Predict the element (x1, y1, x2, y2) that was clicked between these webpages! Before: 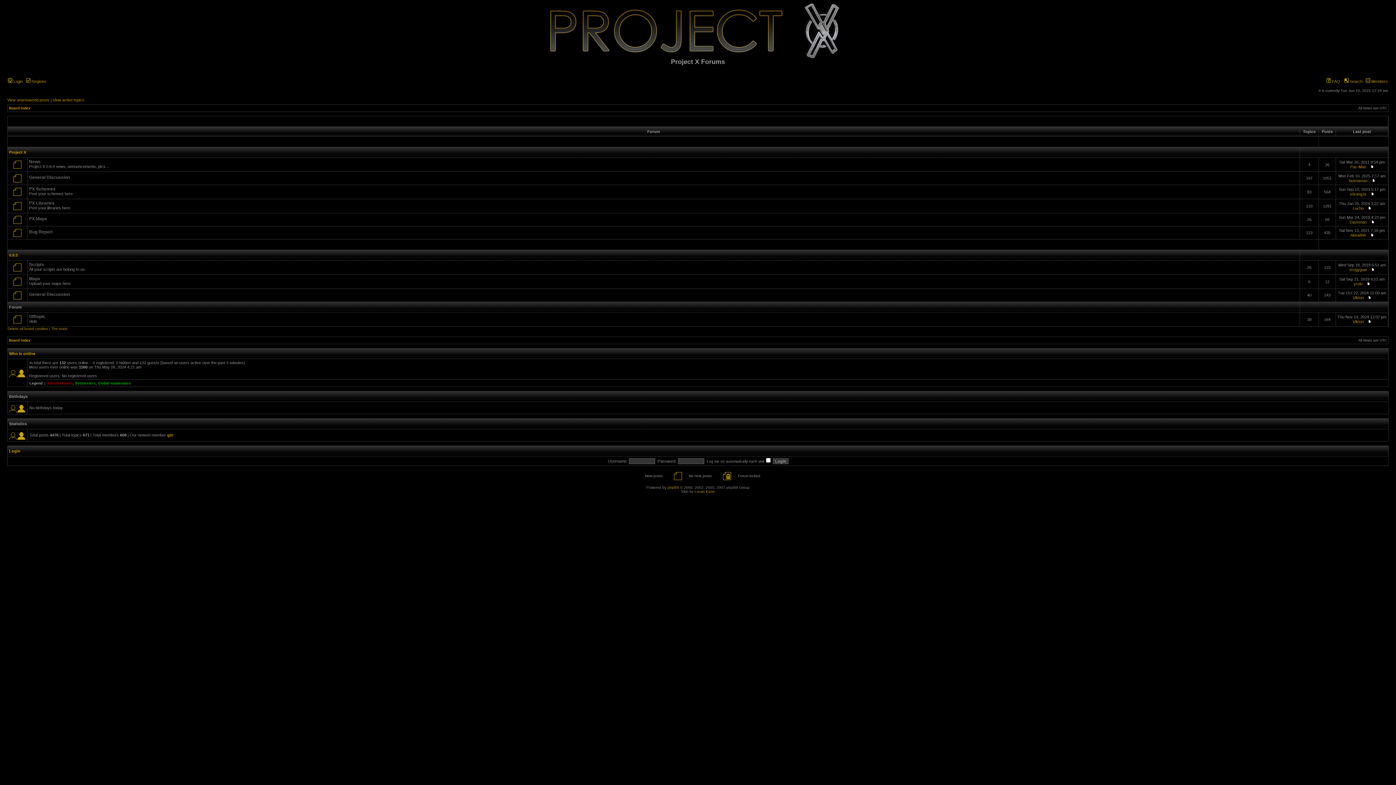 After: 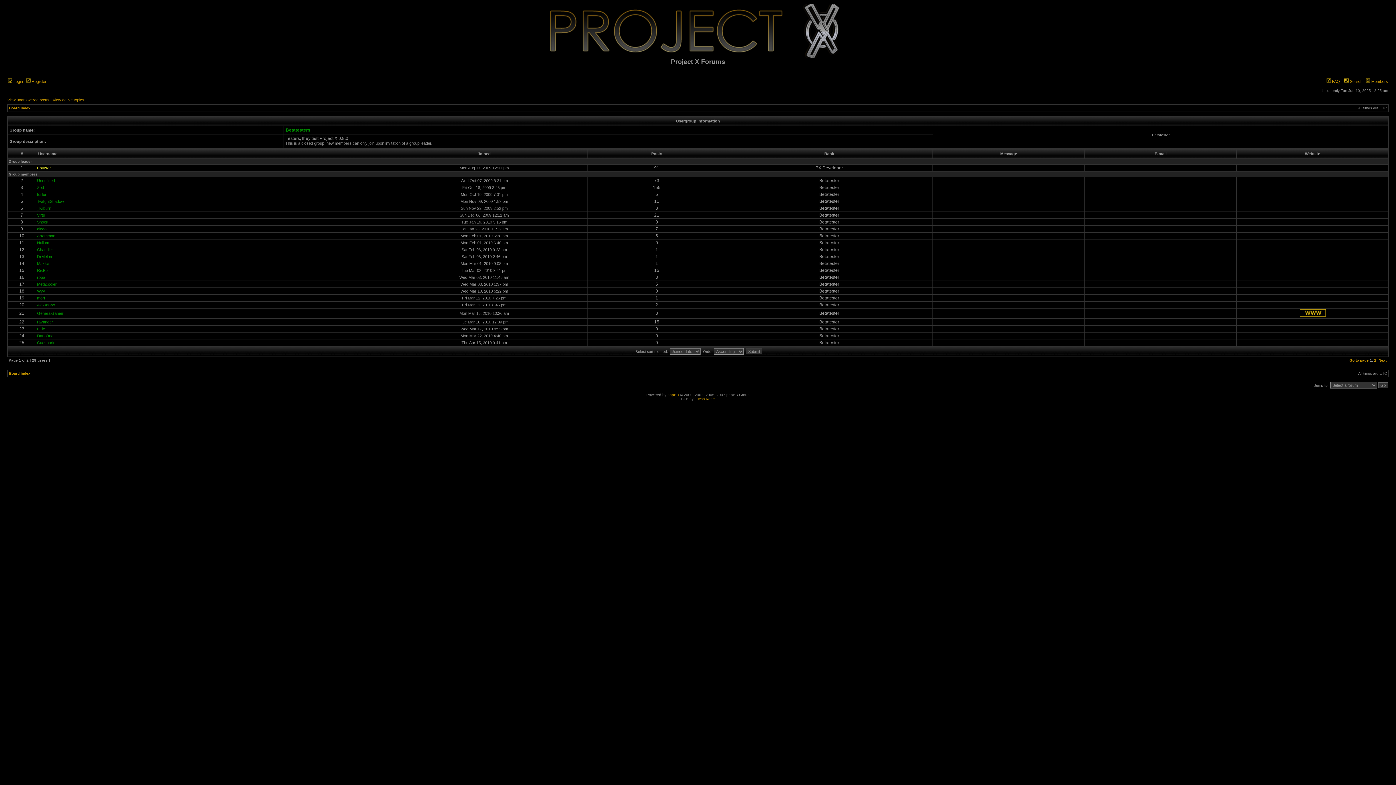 Action: bbox: (75, 381, 95, 385) label: Betatesters